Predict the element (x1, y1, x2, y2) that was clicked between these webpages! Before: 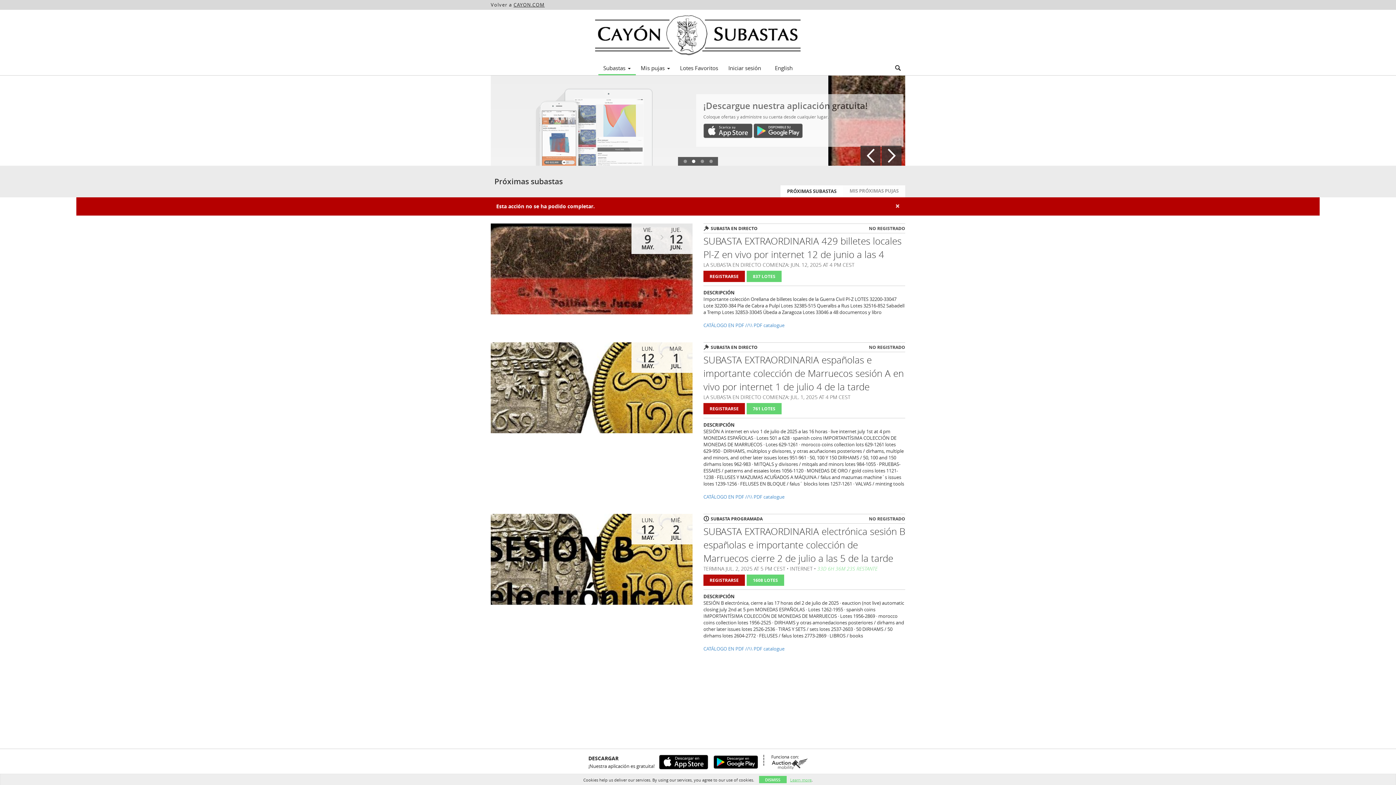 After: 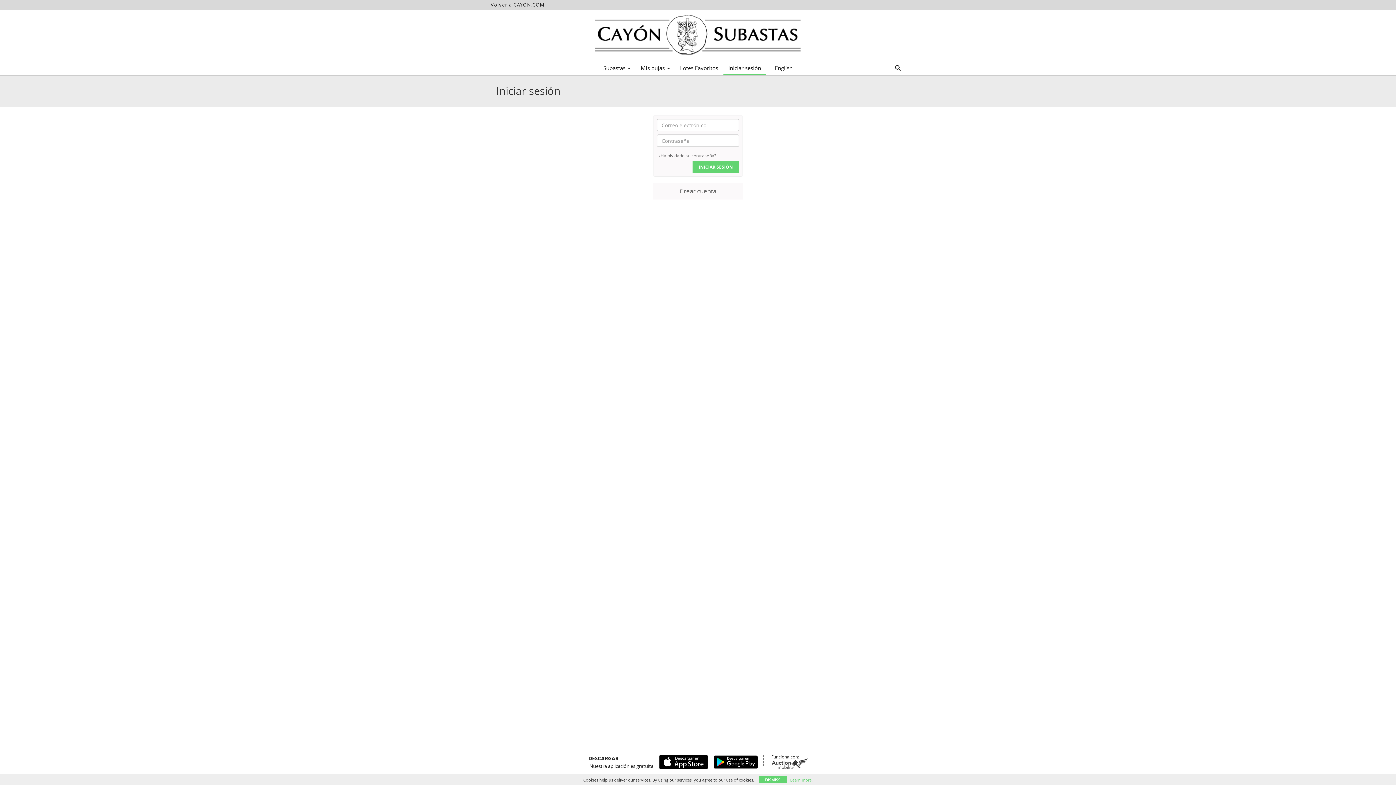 Action: label: Iniciar sesión bbox: (723, 62, 766, 73)